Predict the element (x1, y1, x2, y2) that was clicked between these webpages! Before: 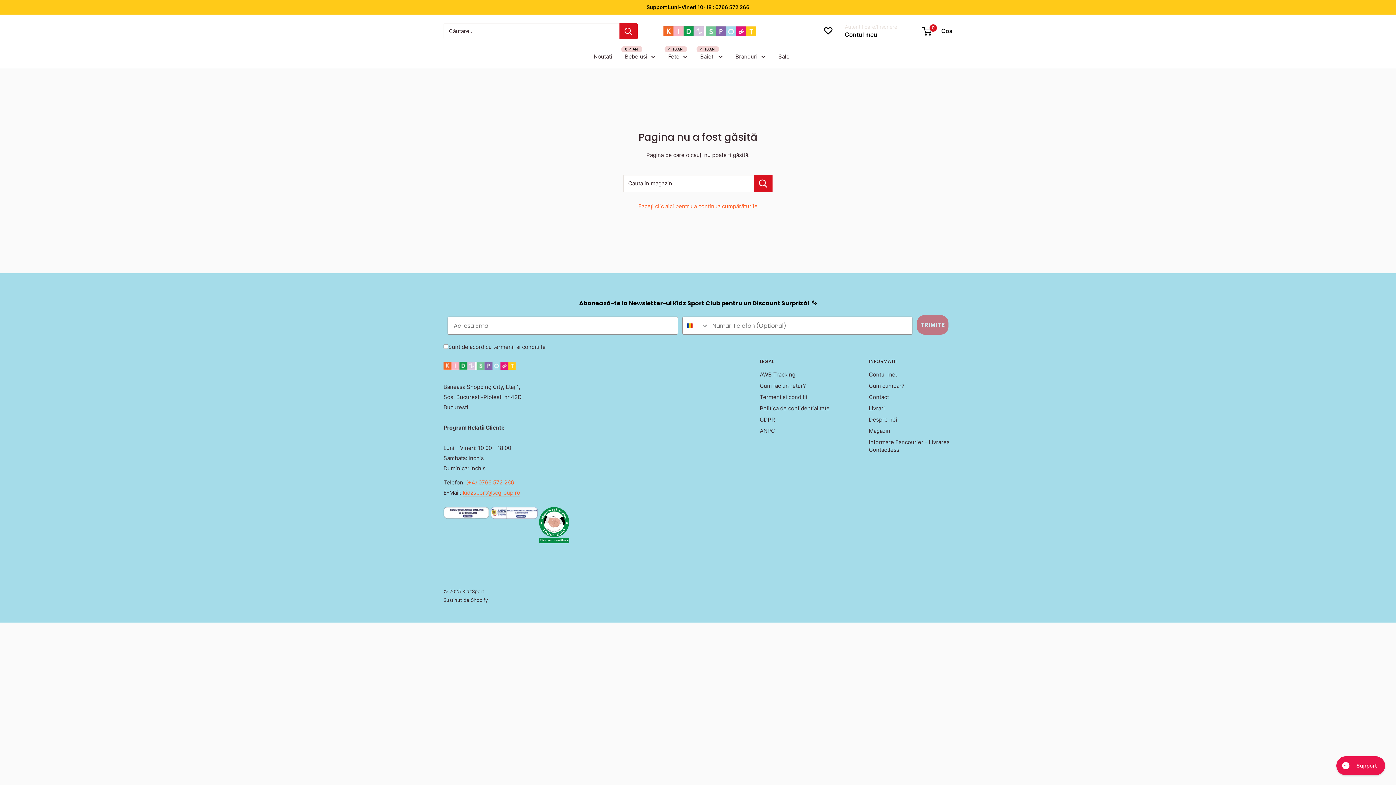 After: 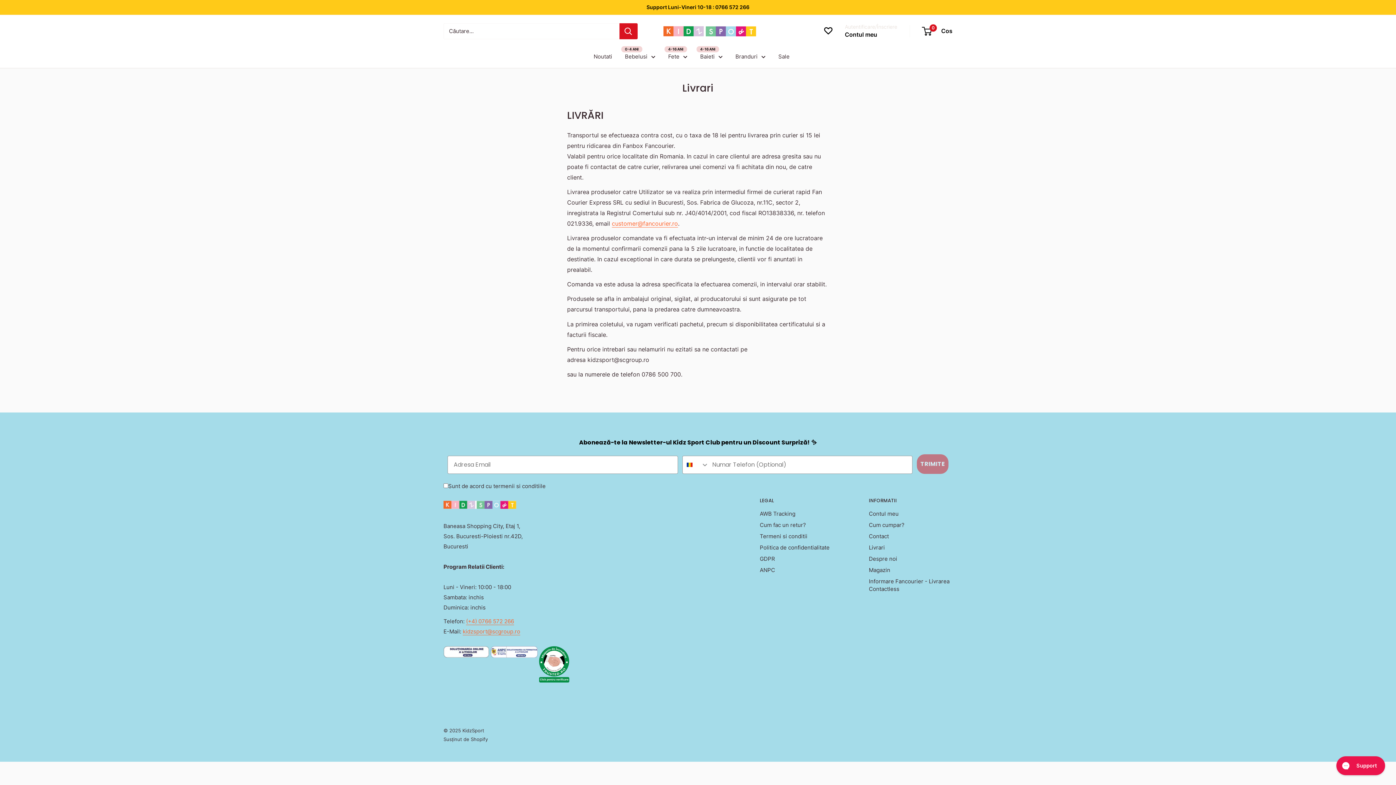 Action: label: Livrari bbox: (869, 402, 952, 414)